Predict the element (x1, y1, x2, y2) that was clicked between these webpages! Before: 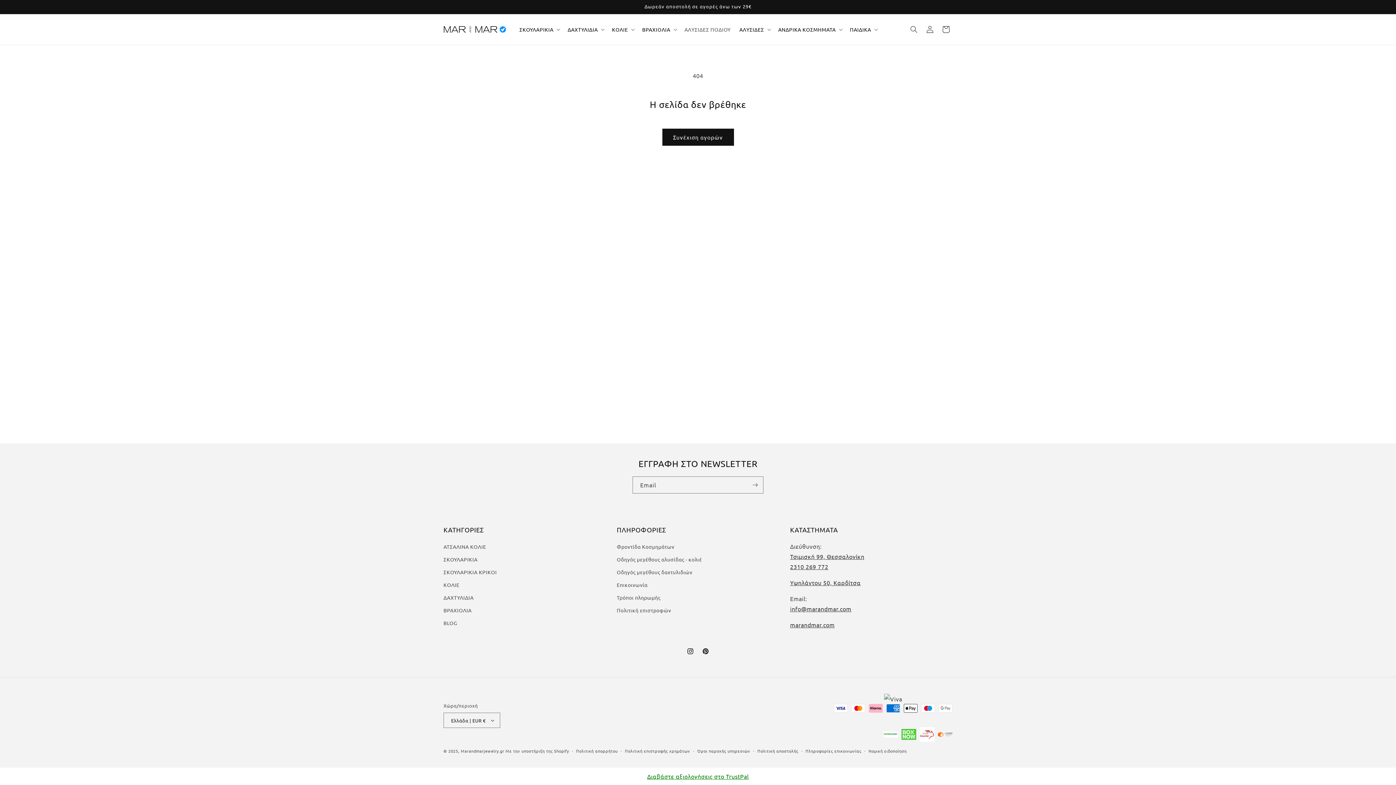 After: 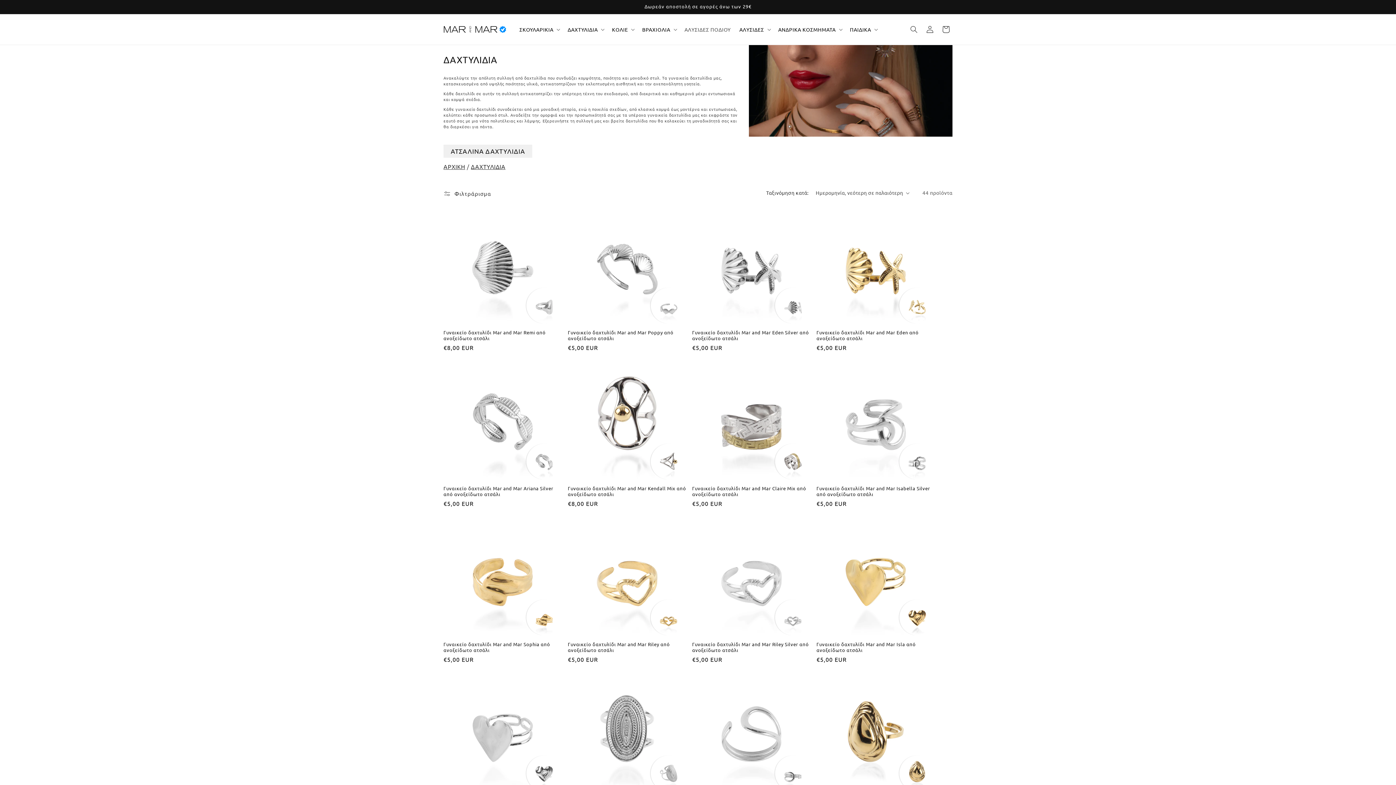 Action: bbox: (563, 21, 607, 37) label: ΔΑΧΤΥΛΙΔΙΑ